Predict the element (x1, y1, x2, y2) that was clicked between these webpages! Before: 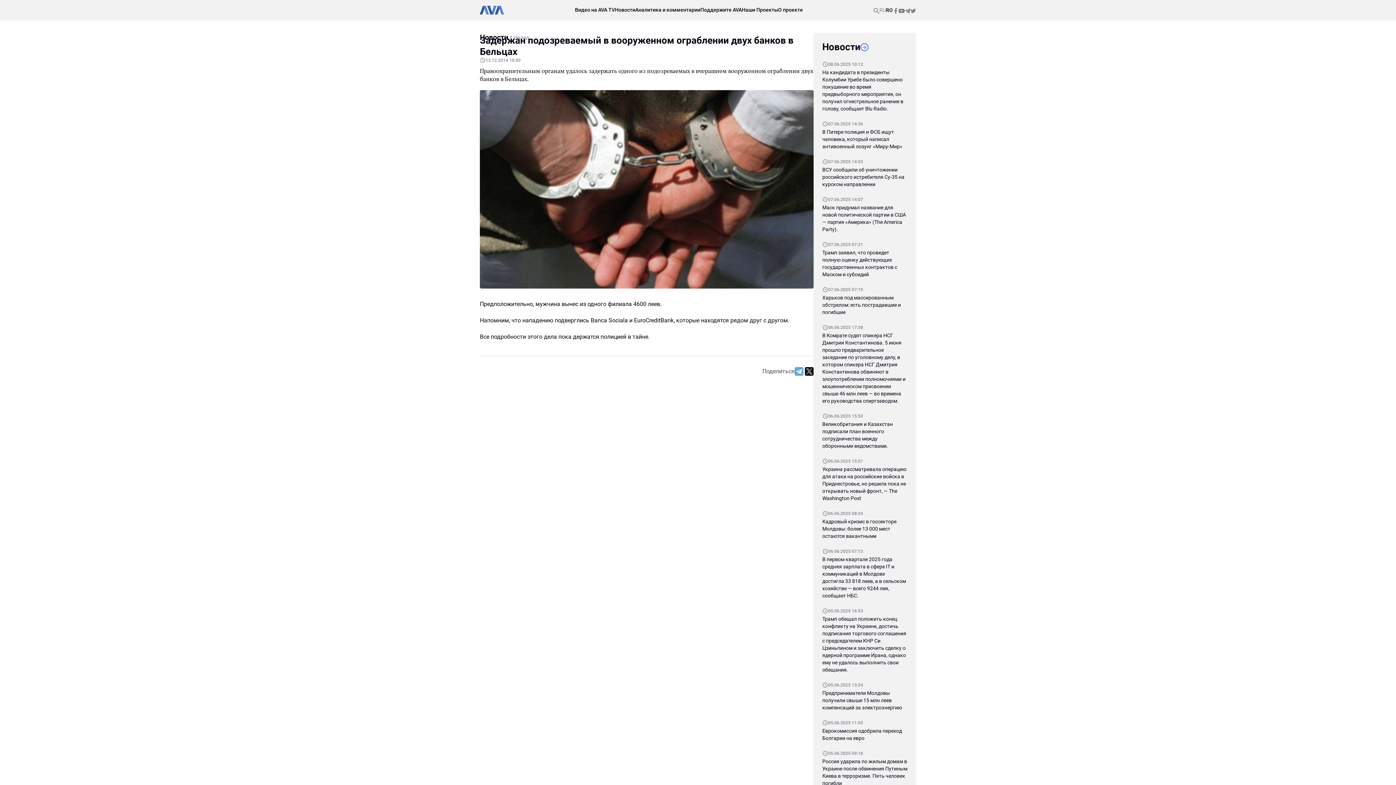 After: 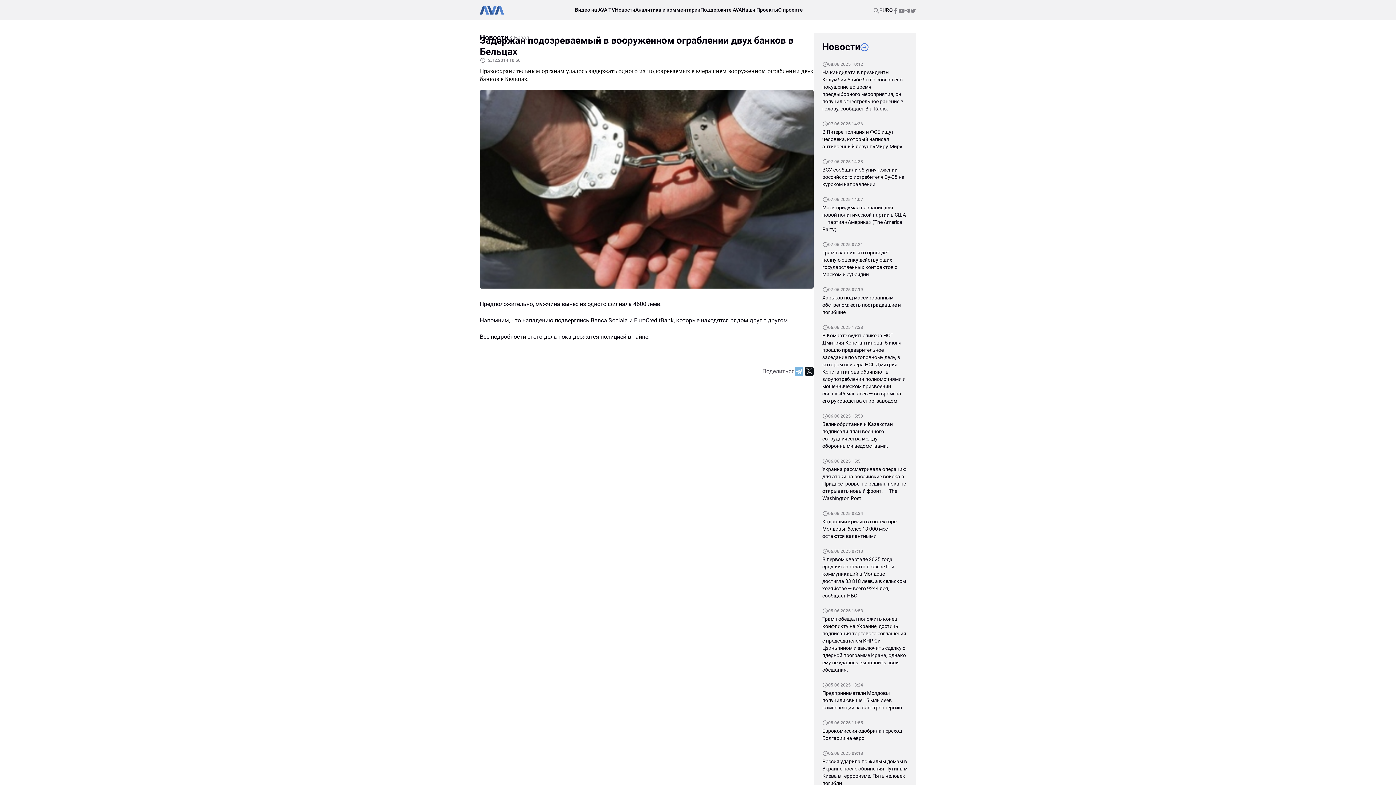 Action: bbox: (794, 367, 803, 376)